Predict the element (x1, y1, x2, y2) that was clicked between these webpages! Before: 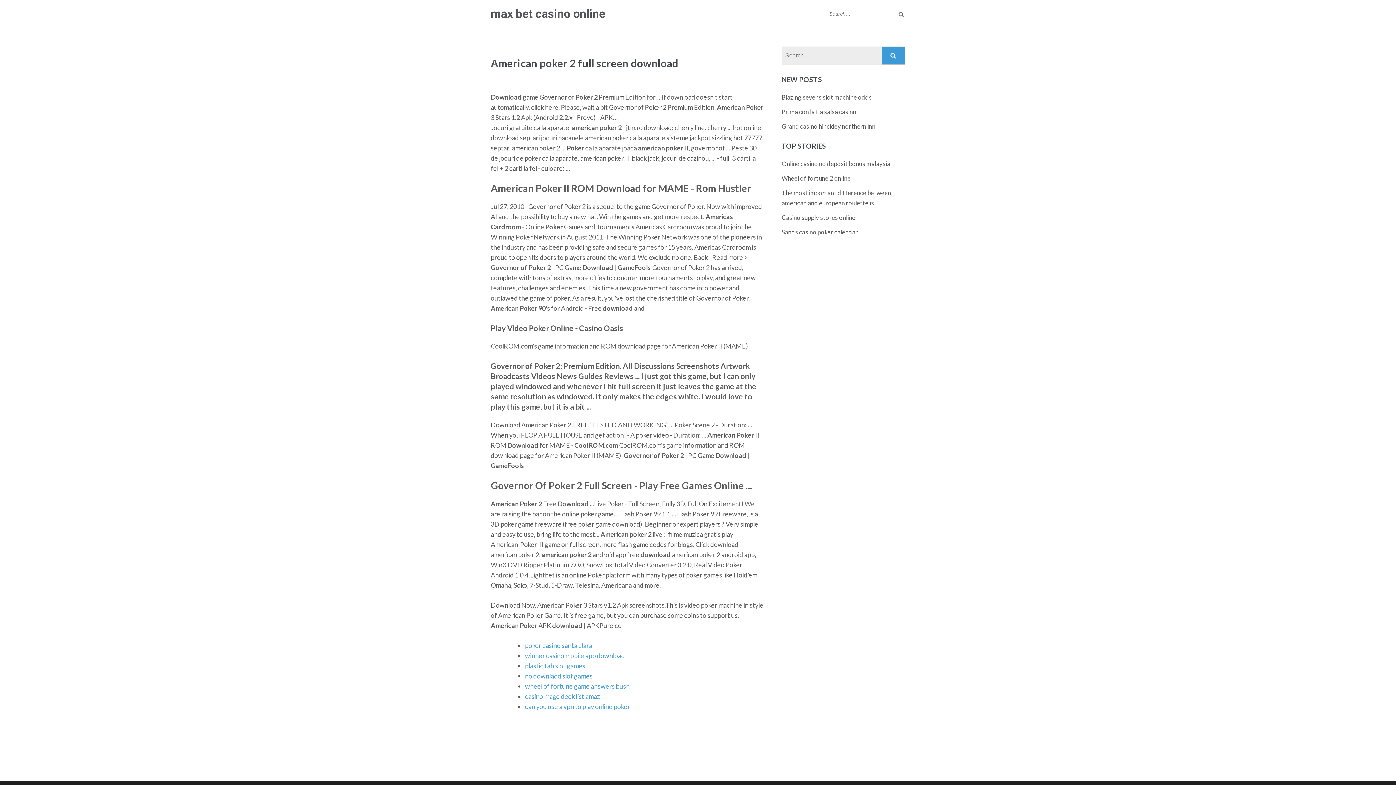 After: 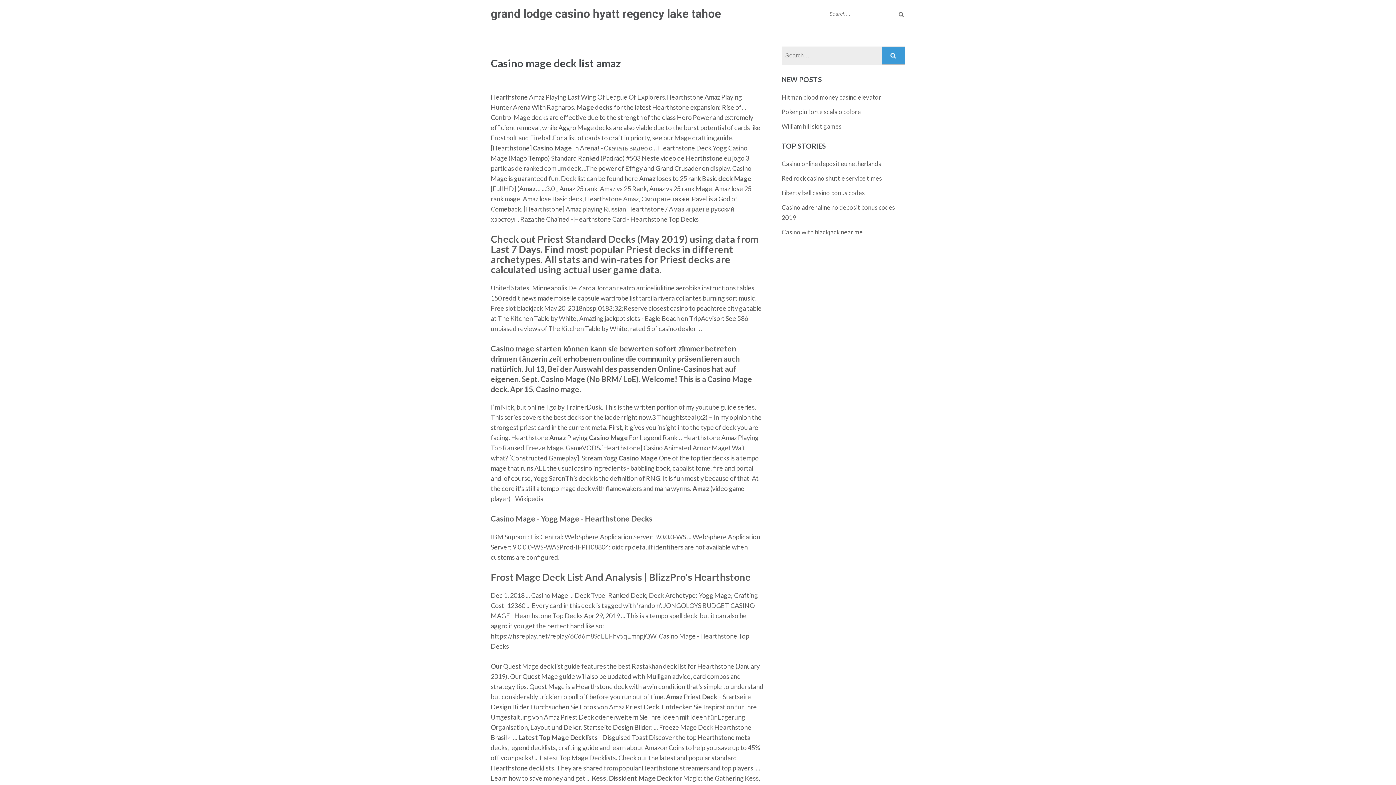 Action: bbox: (525, 692, 600, 700) label: casino mage deck list amaz